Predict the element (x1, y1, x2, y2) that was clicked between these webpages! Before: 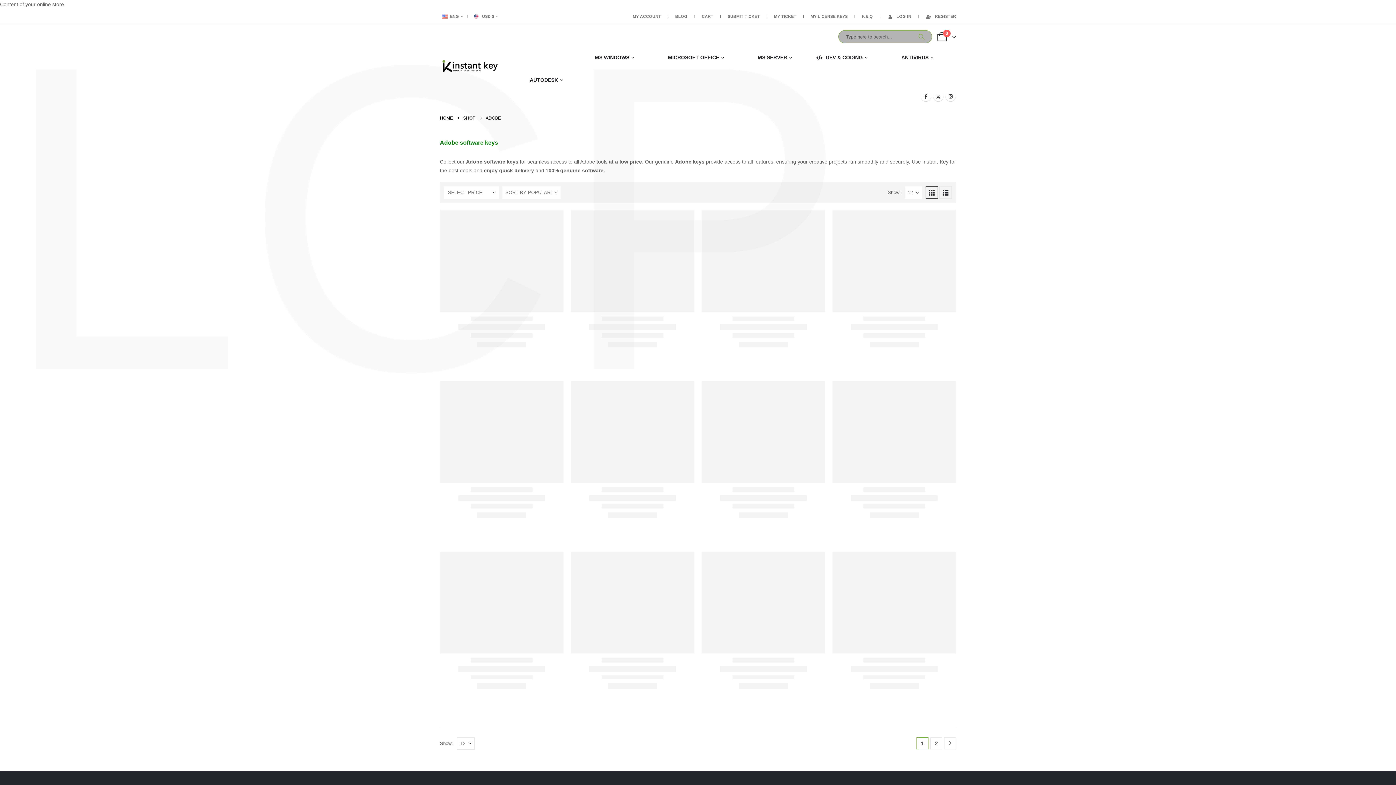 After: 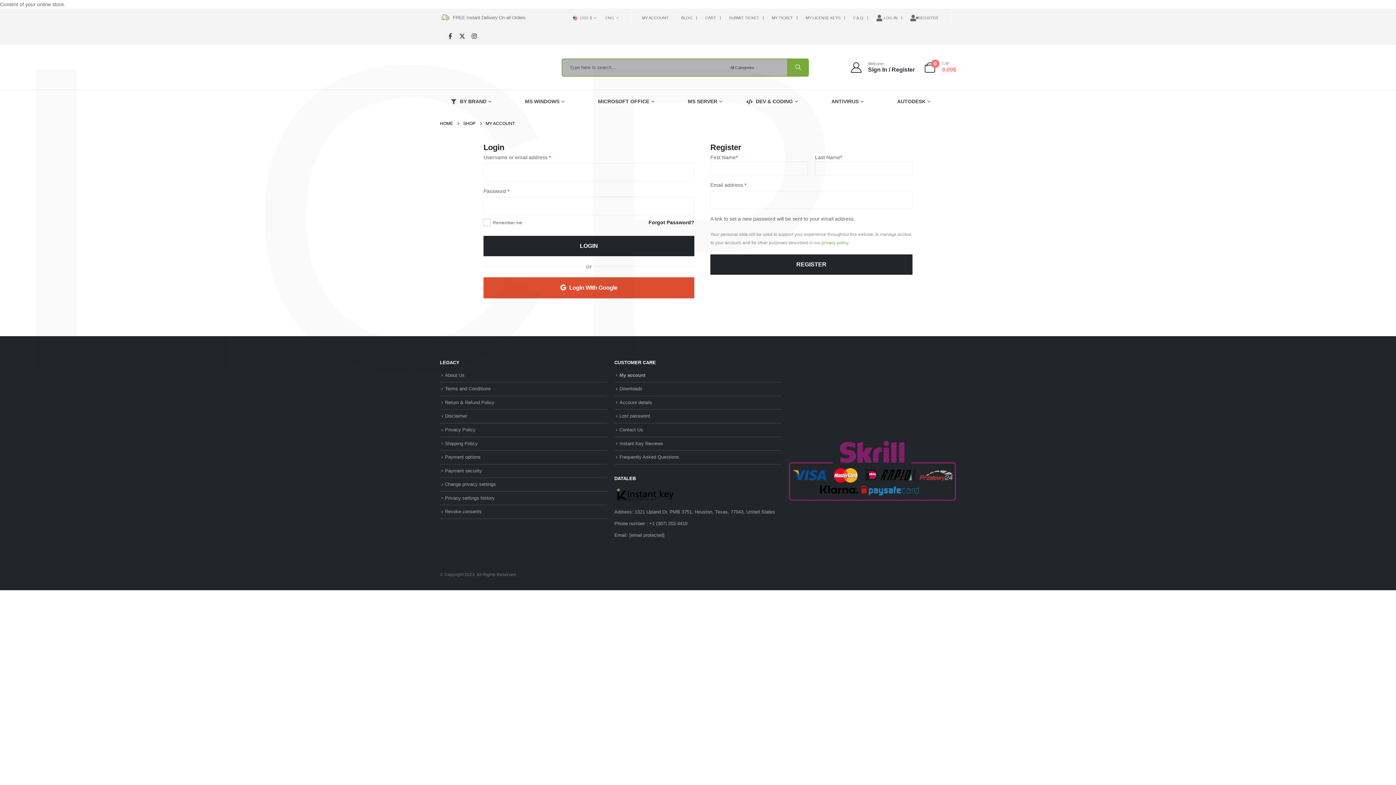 Action: label: REGISTER bbox: (921, 11, 956, 21)